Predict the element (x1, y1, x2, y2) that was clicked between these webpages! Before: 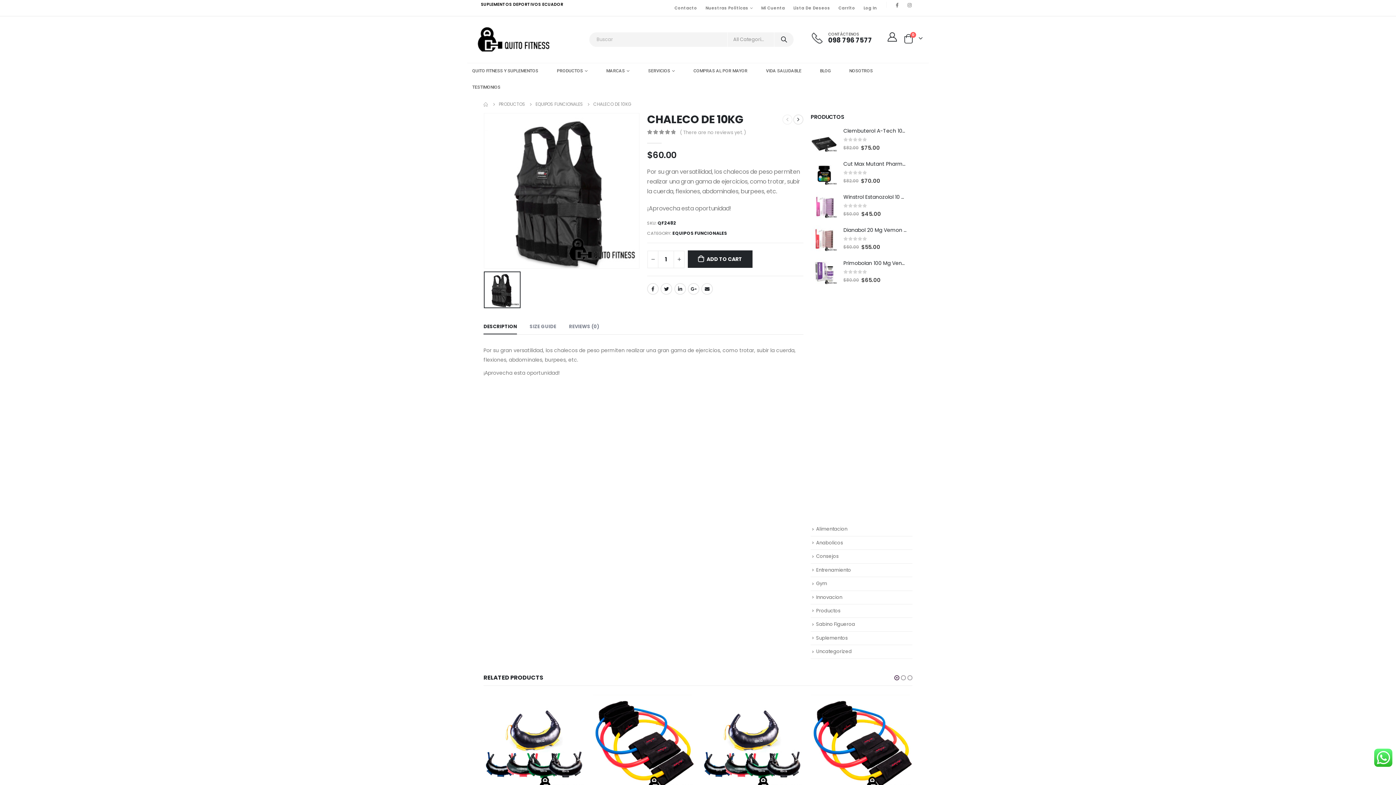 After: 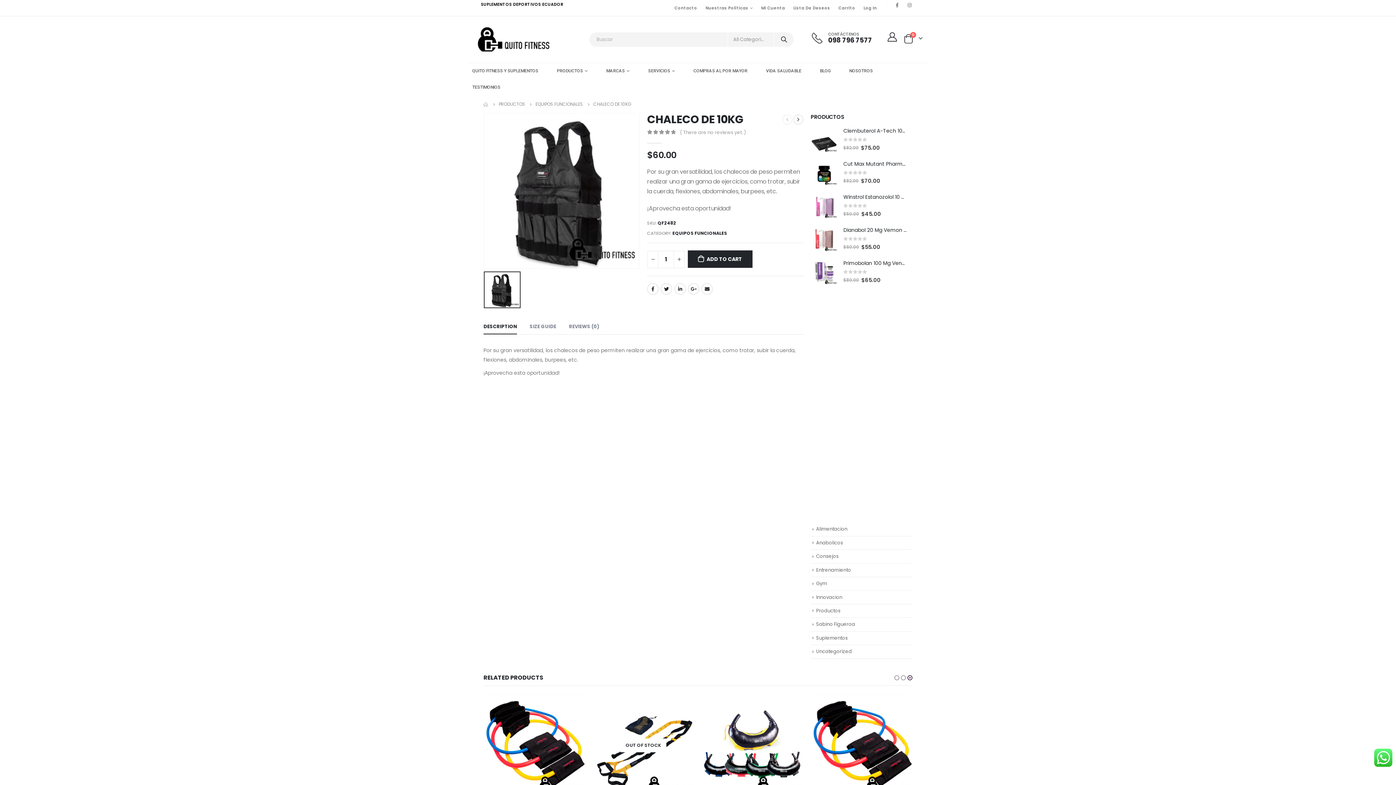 Action: bbox: (906, 673, 913, 682) label: owl-dot